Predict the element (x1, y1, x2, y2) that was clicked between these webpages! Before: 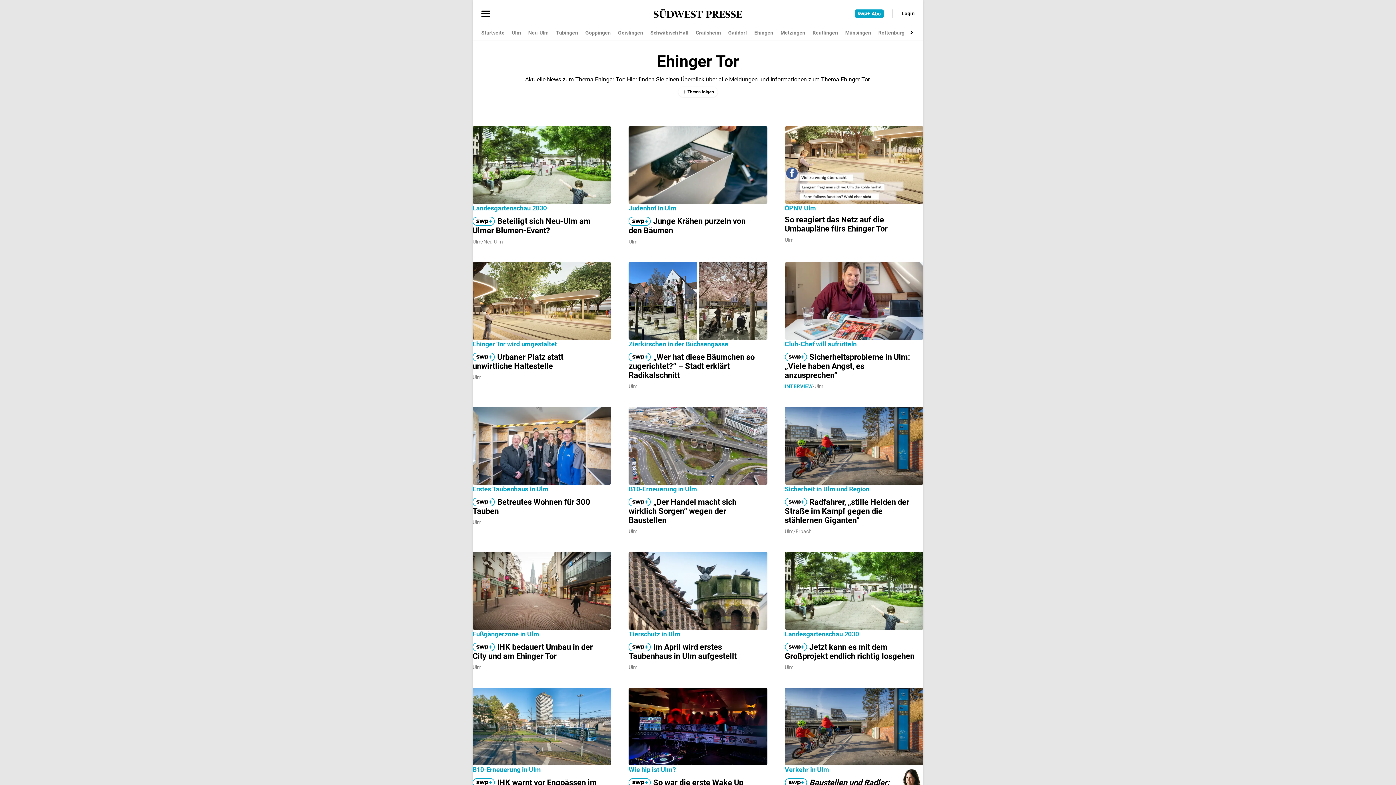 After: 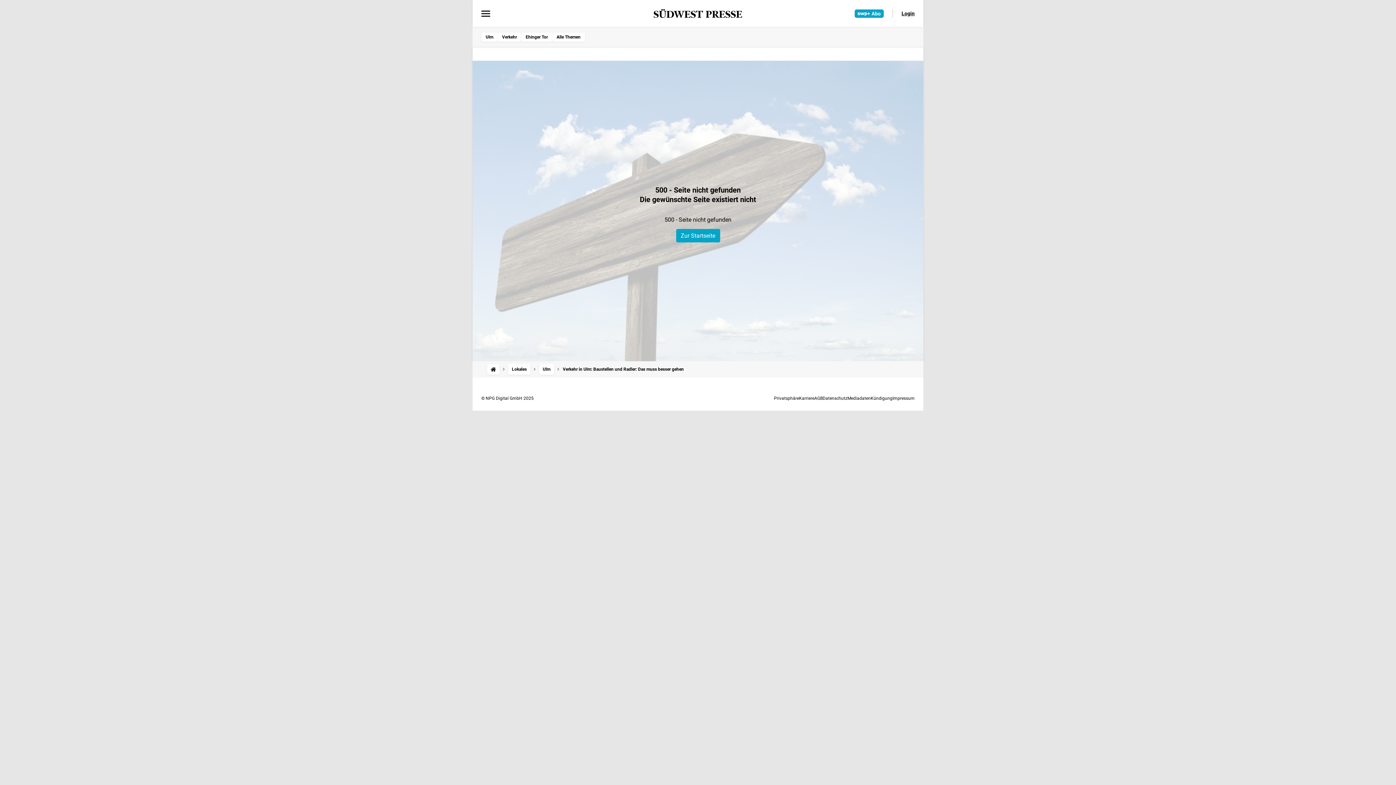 Action: label: Verkehr in Ulm
:
Baustellen und Radler: Das muss besser gehen
Ein Kommentar von Chirin Kolb bbox: (784, 687, 923, 806)